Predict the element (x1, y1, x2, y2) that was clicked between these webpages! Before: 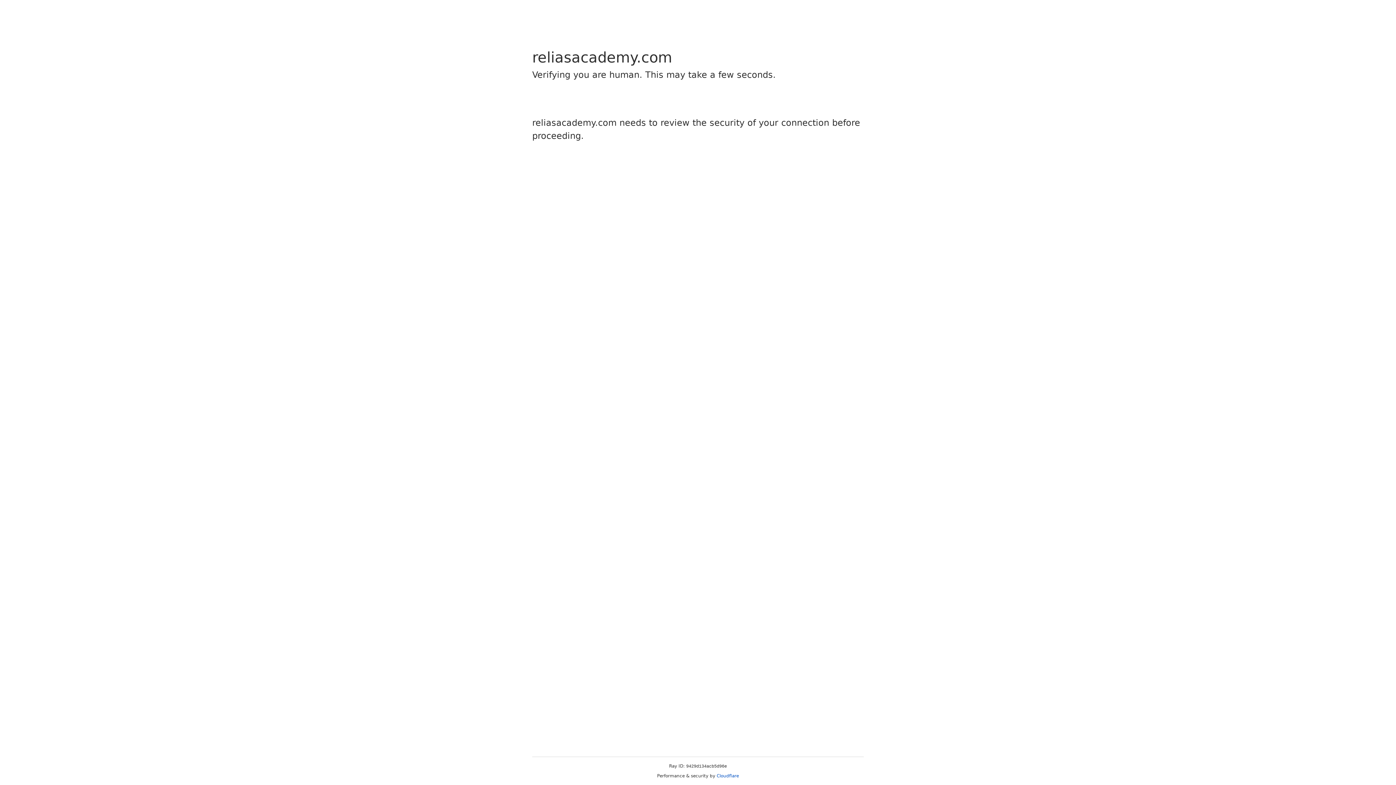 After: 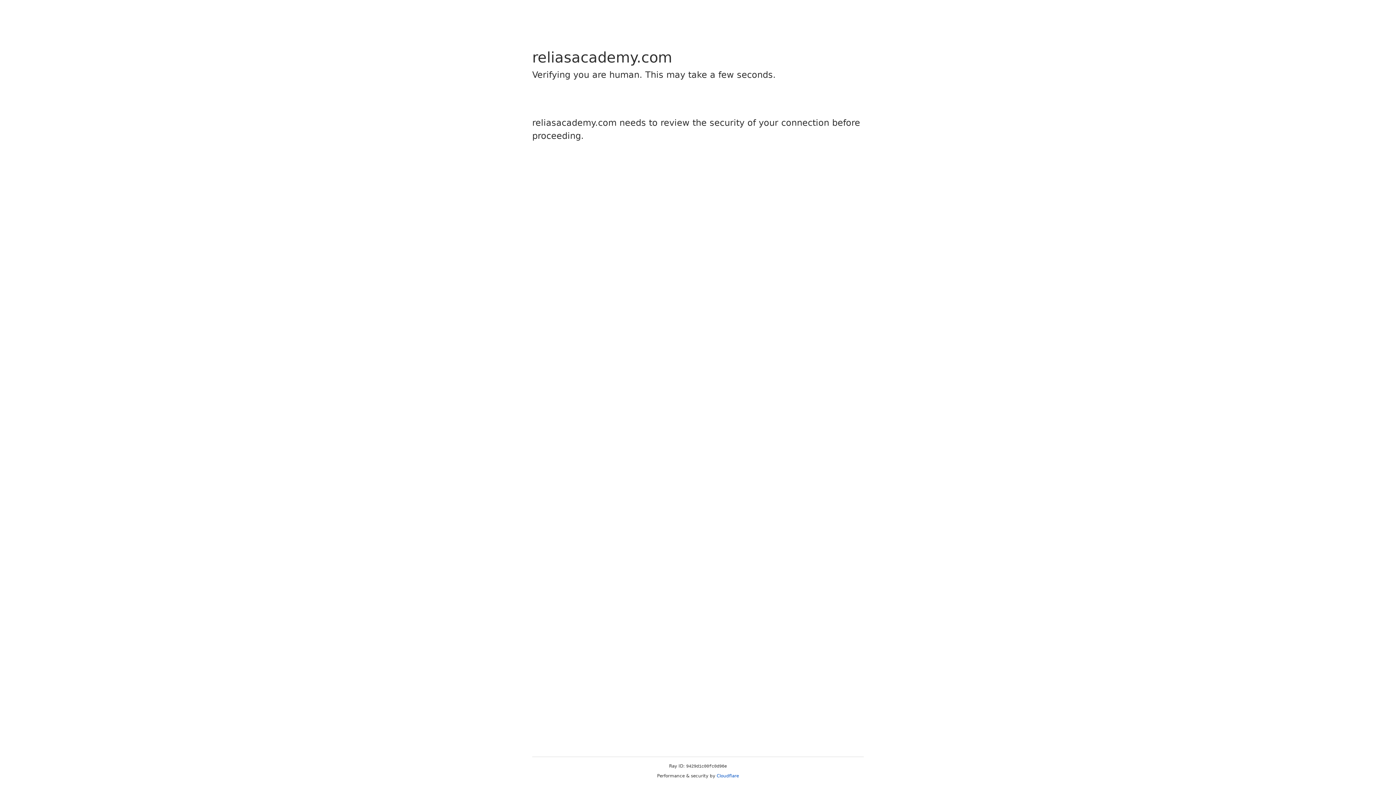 Action: bbox: (716, 773, 739, 778) label: Cloudflare